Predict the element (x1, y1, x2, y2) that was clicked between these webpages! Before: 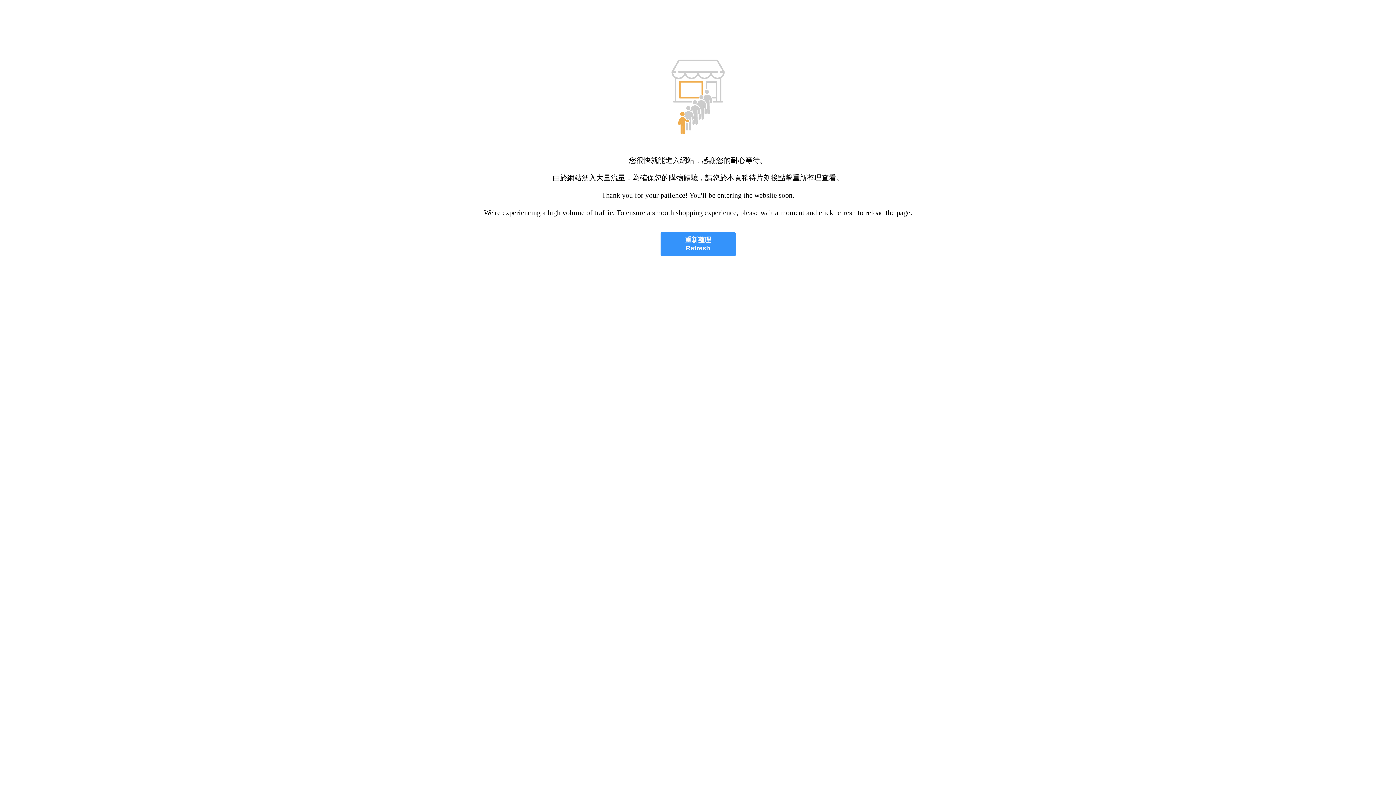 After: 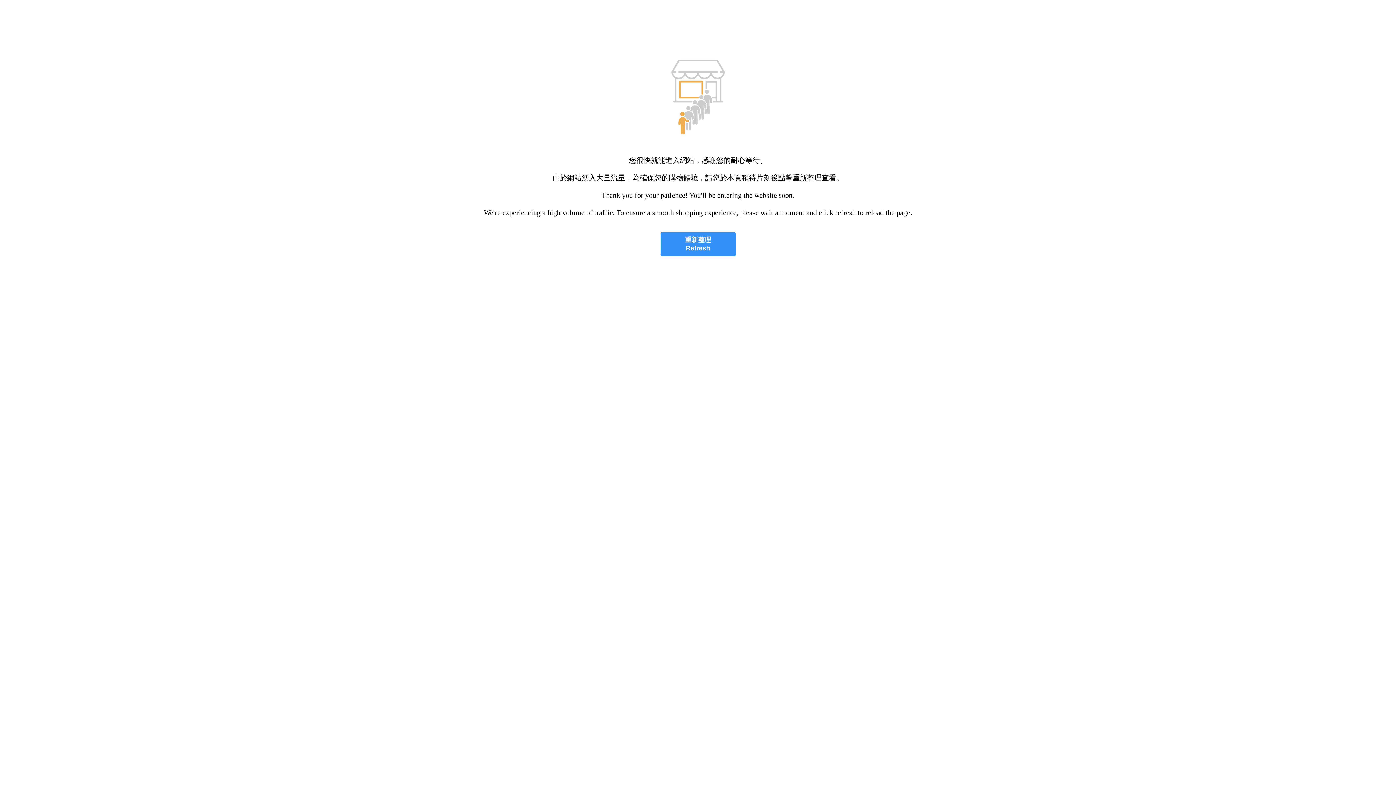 Action: bbox: (660, 232, 735, 256) label: 重新整理
Refresh